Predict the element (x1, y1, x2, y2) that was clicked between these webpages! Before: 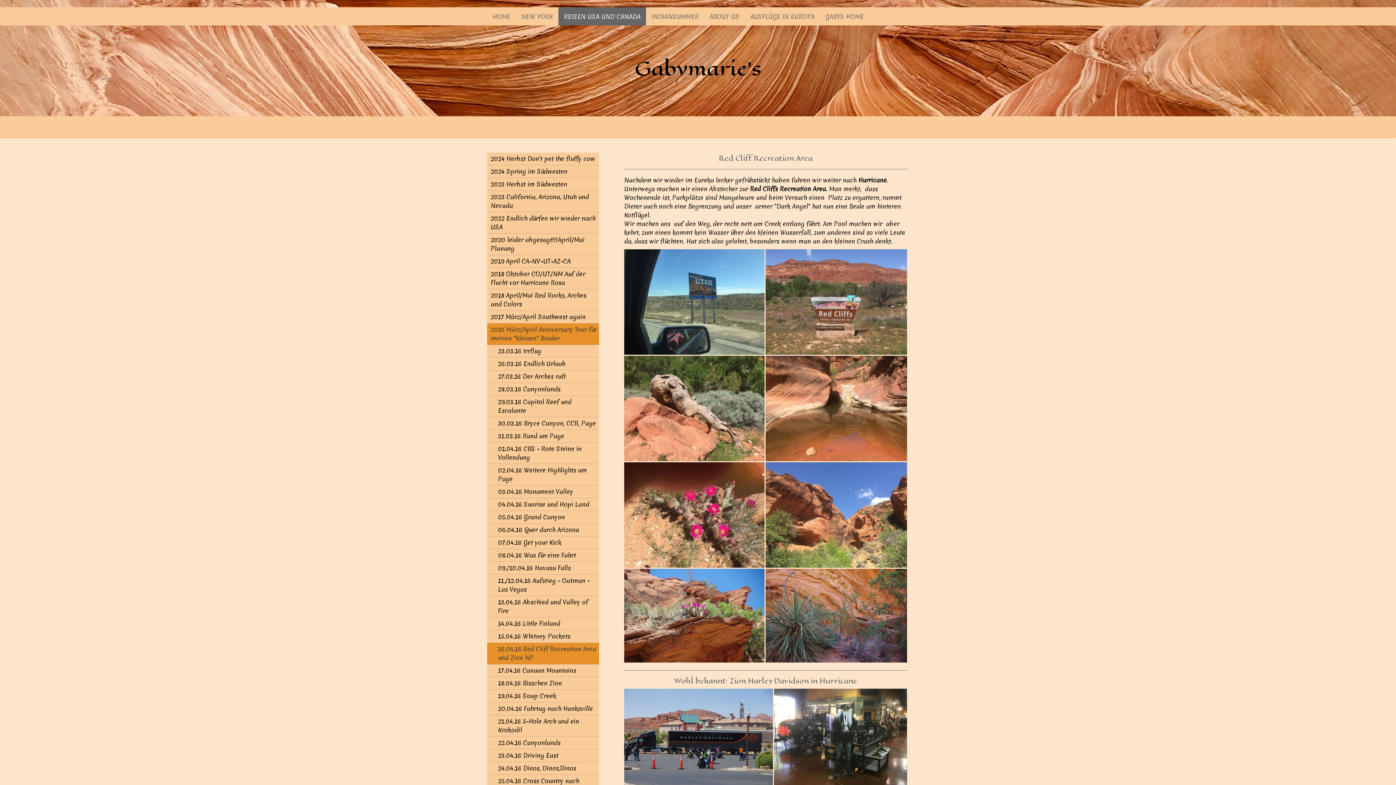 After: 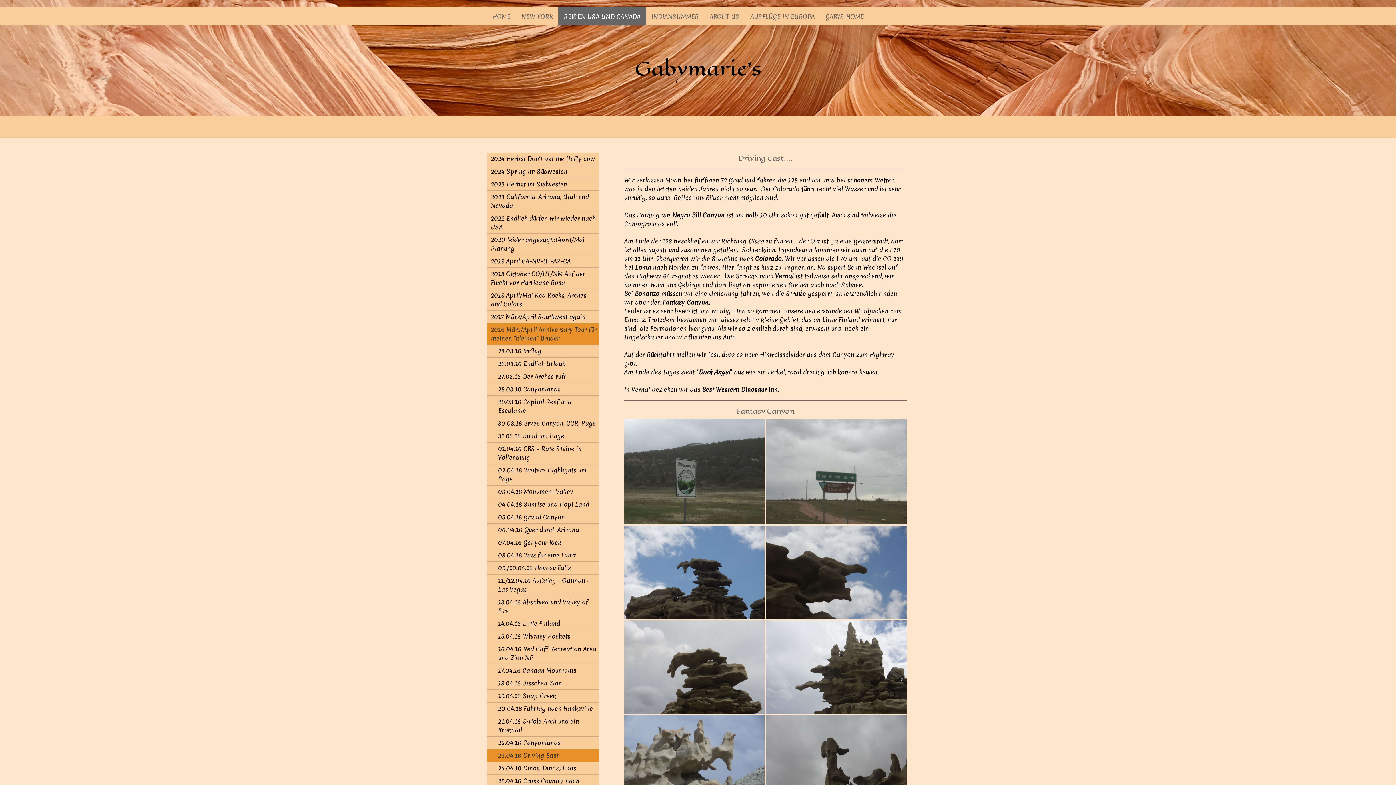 Action: label: 23.04.16 Driving East bbox: (487, 749, 599, 762)